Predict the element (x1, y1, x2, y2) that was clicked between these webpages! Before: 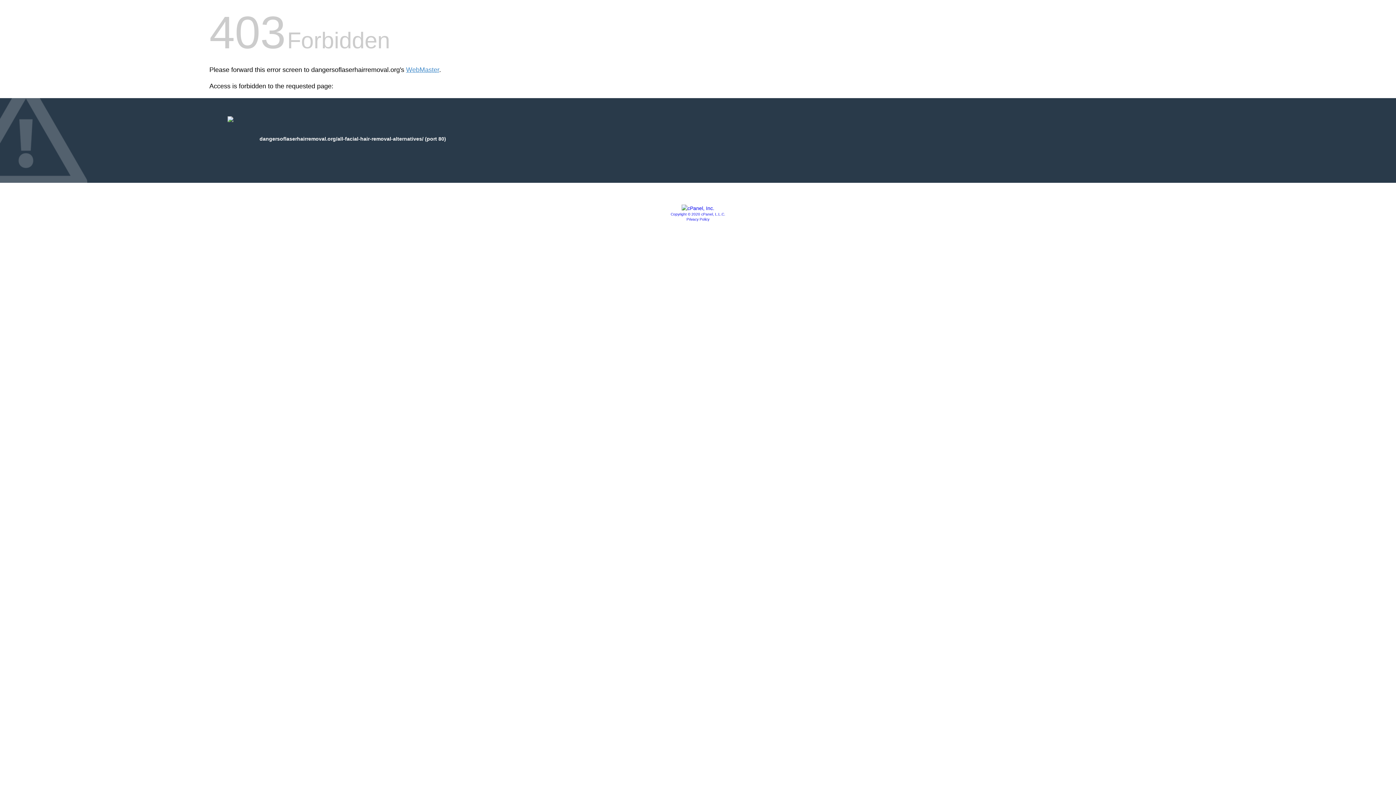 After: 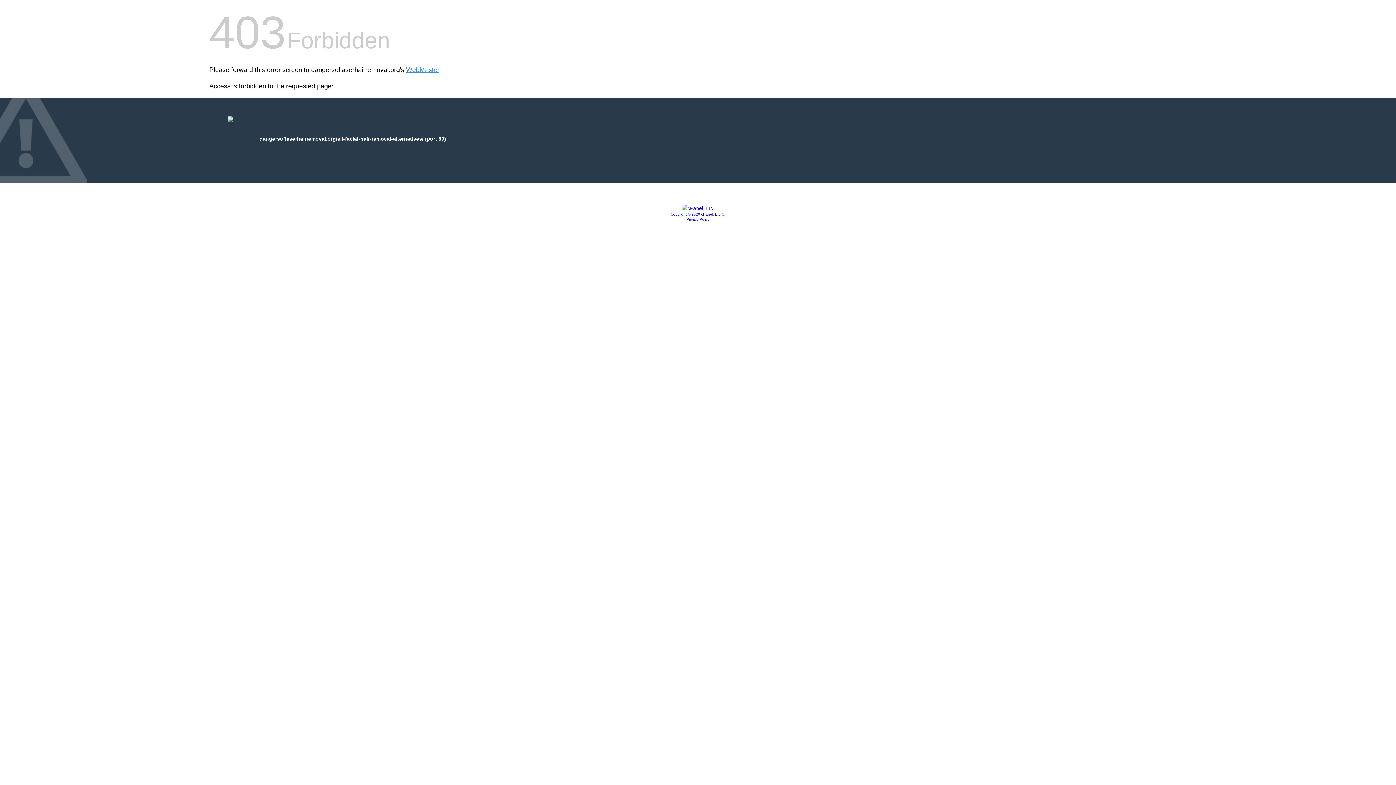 Action: label: Copyright © 2020 cPanel, L.L.C. bbox: (670, 212, 725, 216)